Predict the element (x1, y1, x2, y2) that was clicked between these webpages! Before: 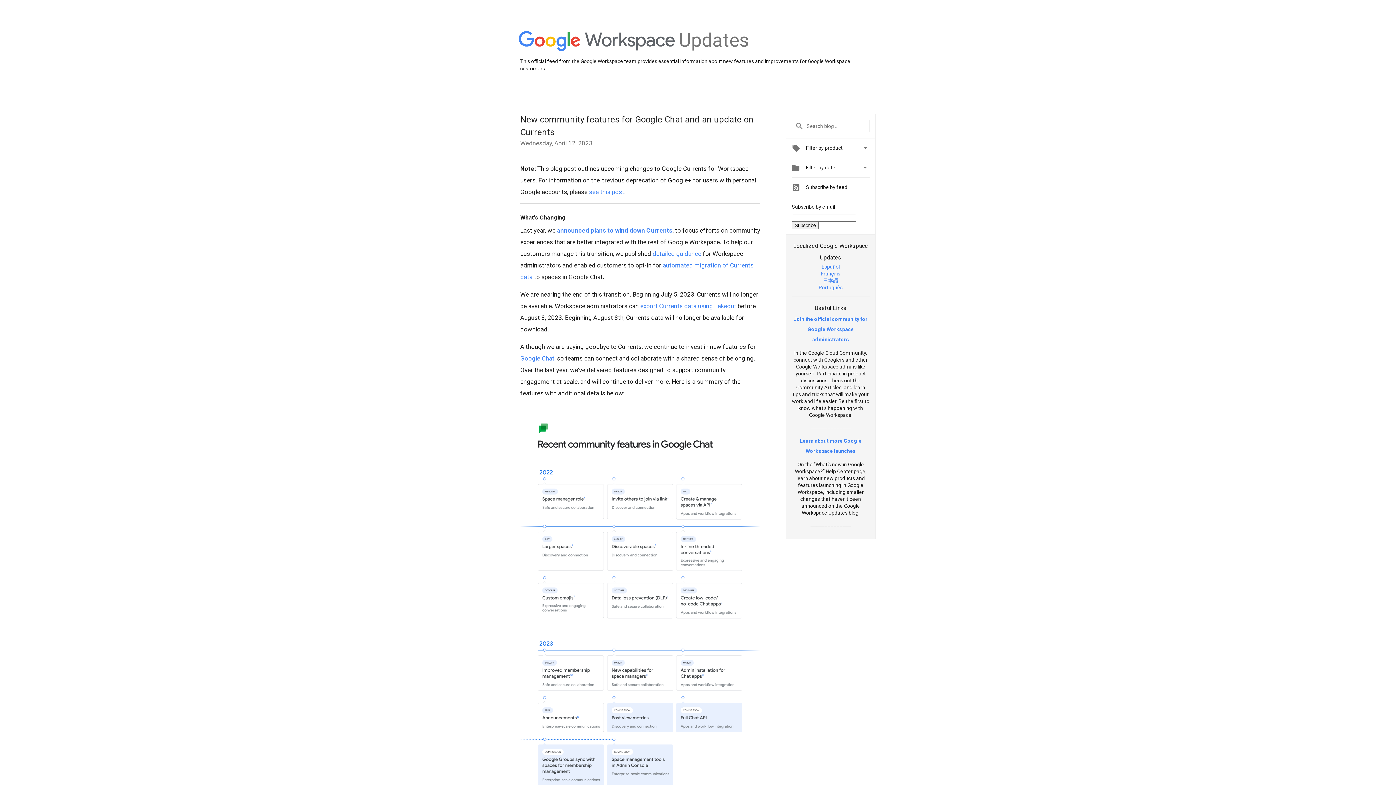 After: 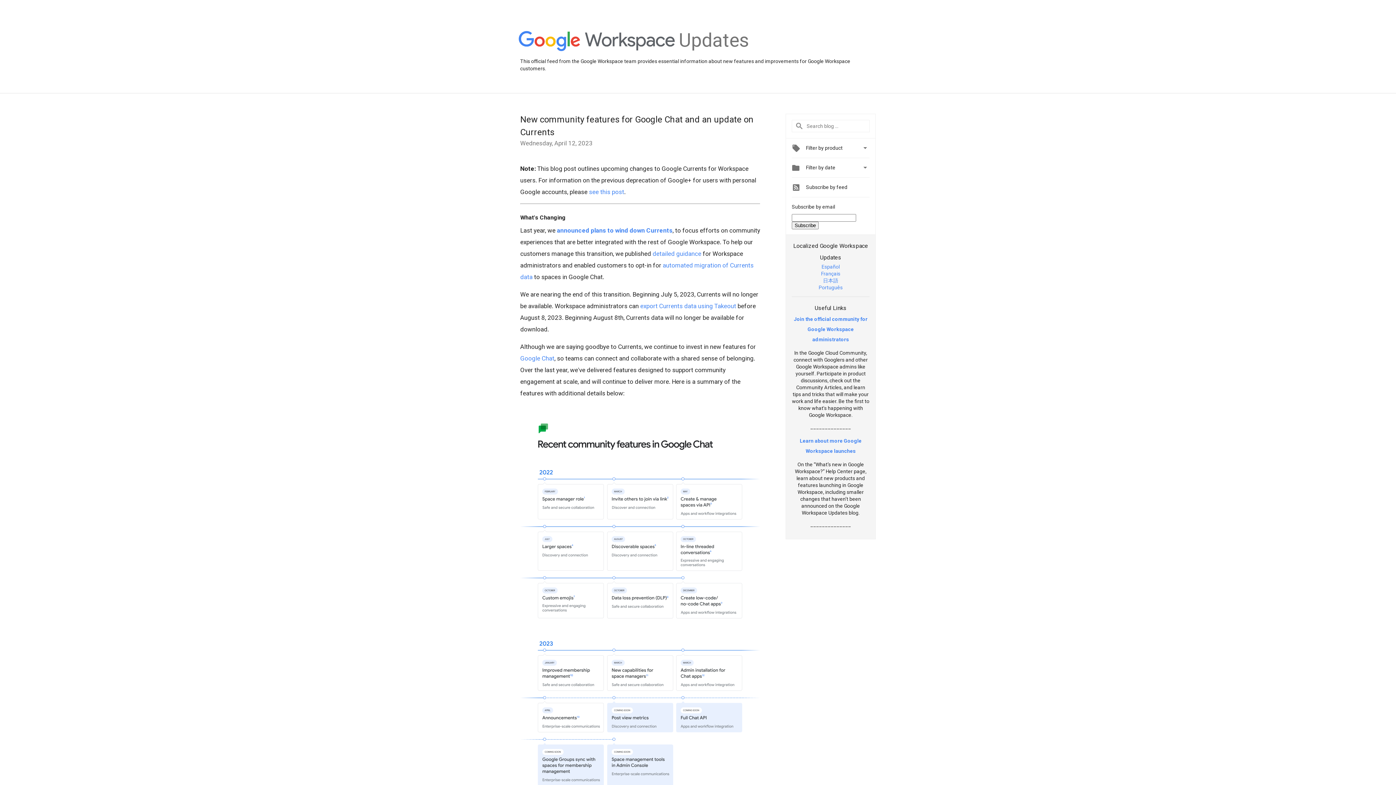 Action: label: detailed guidance bbox: (652, 250, 701, 257)